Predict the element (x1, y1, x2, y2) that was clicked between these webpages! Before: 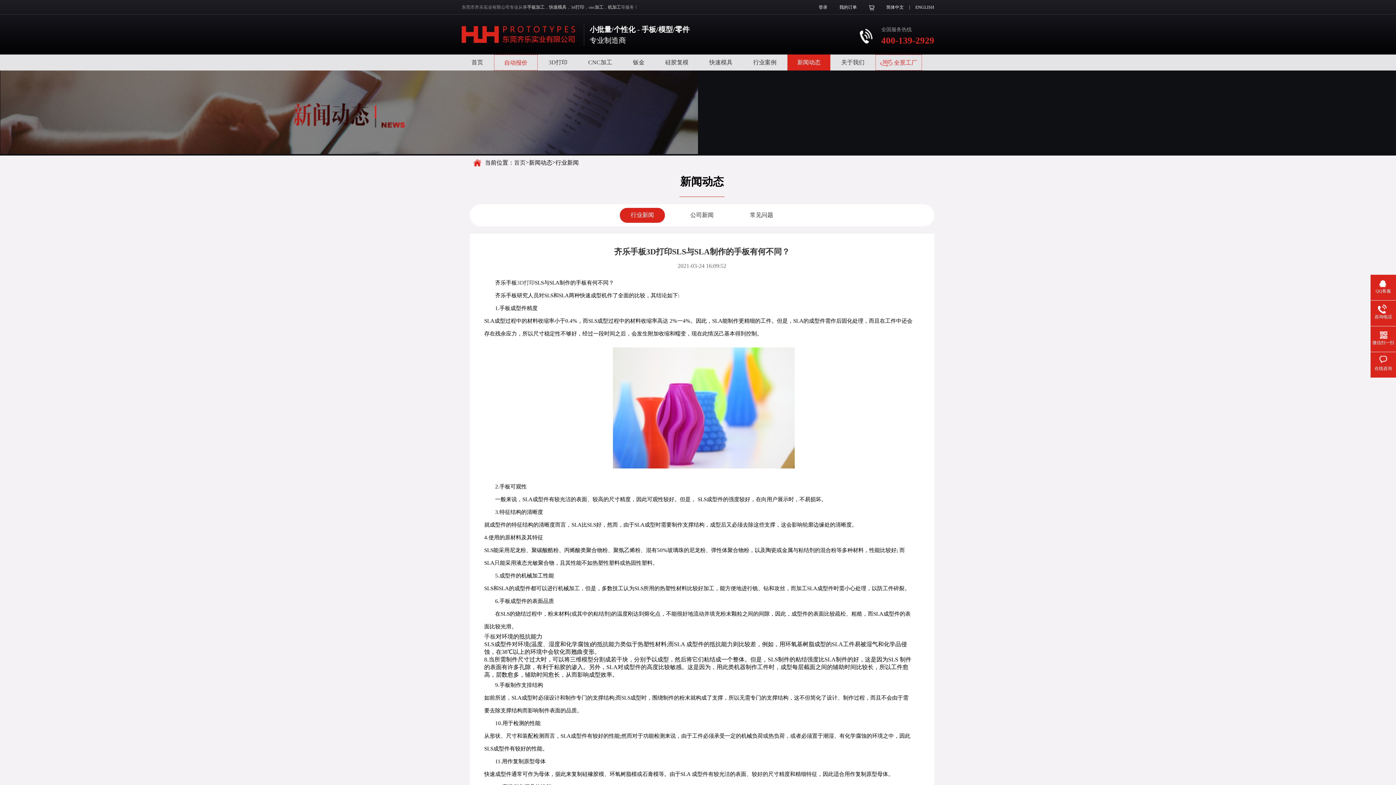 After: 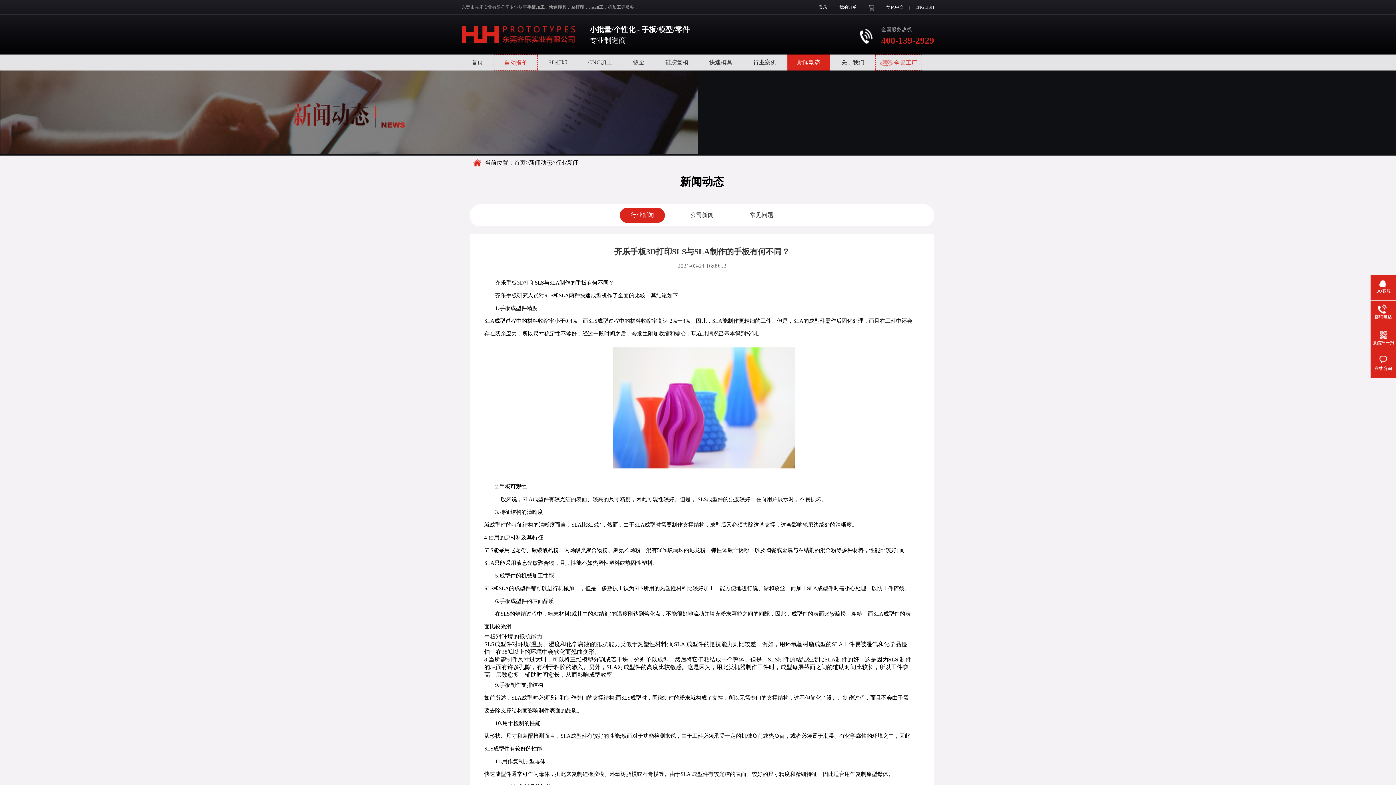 Action: bbox: (484, 633, 496, 640) label: 手板